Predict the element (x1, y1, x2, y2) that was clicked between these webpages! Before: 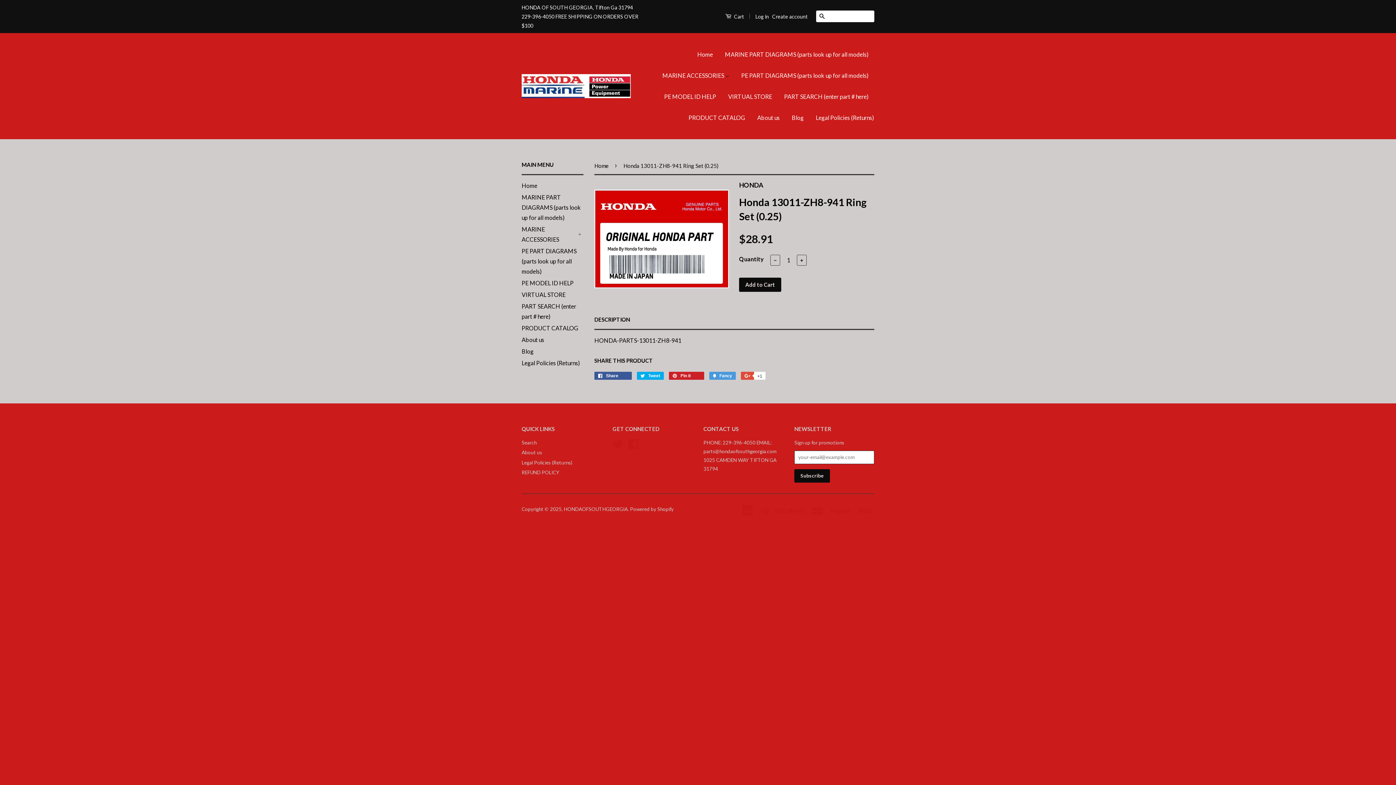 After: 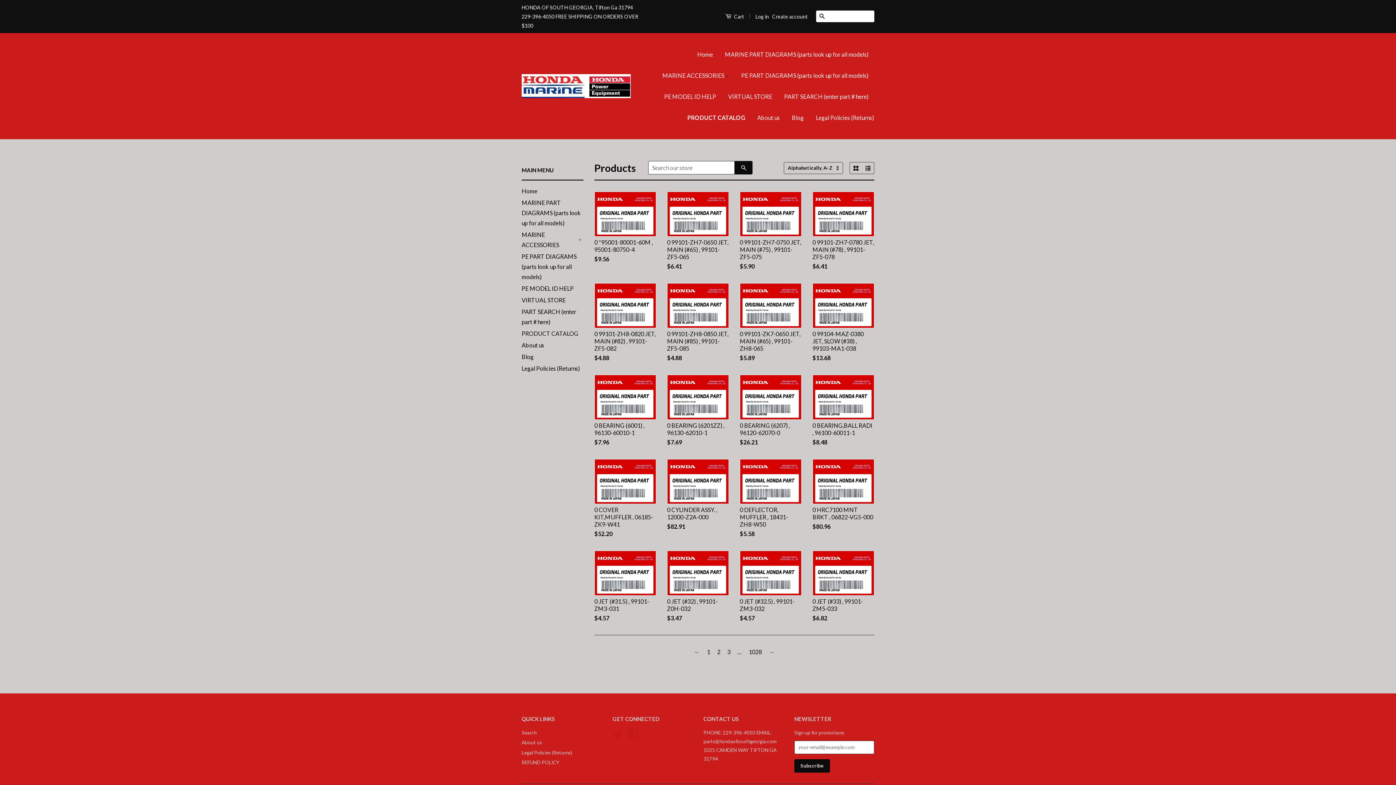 Action: label: PRODUCT CATALOG bbox: (683, 107, 750, 128)